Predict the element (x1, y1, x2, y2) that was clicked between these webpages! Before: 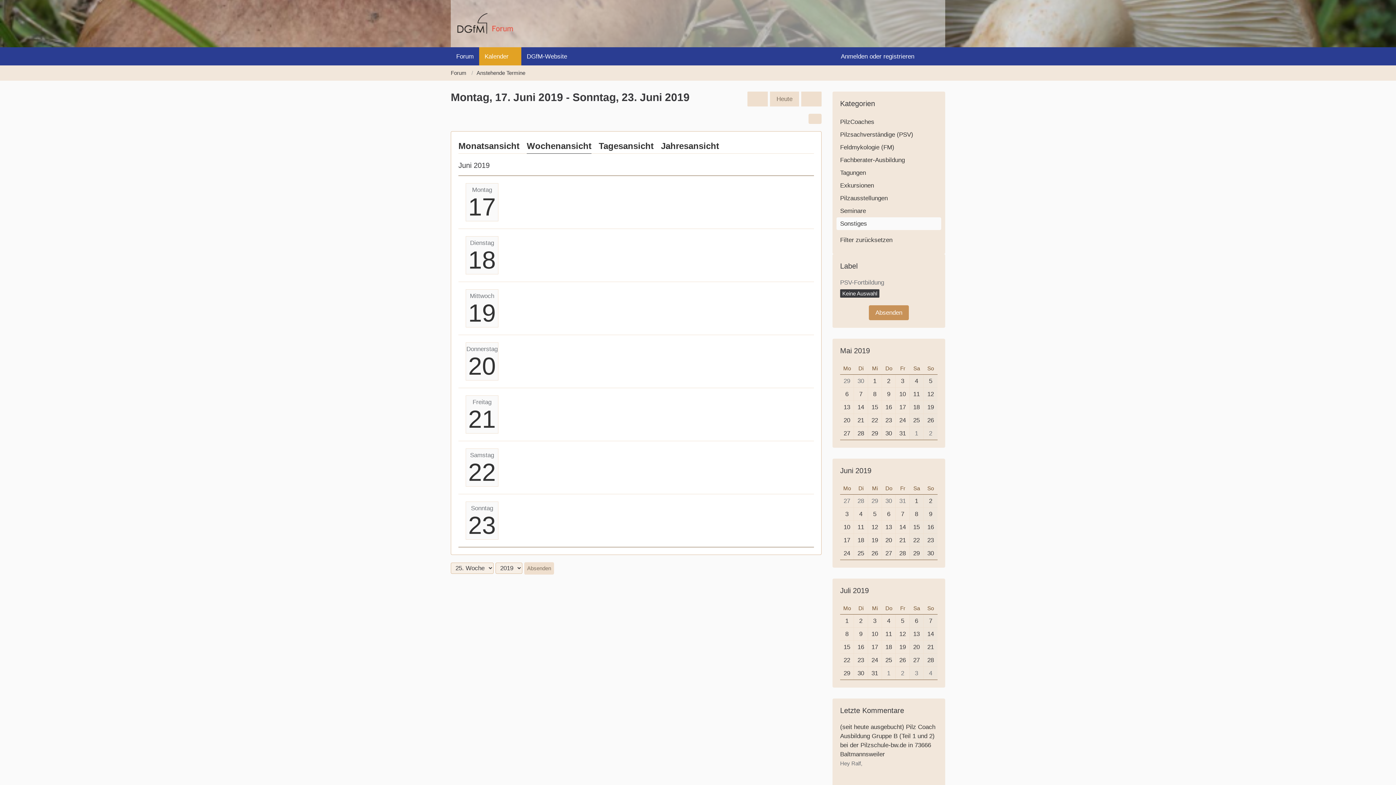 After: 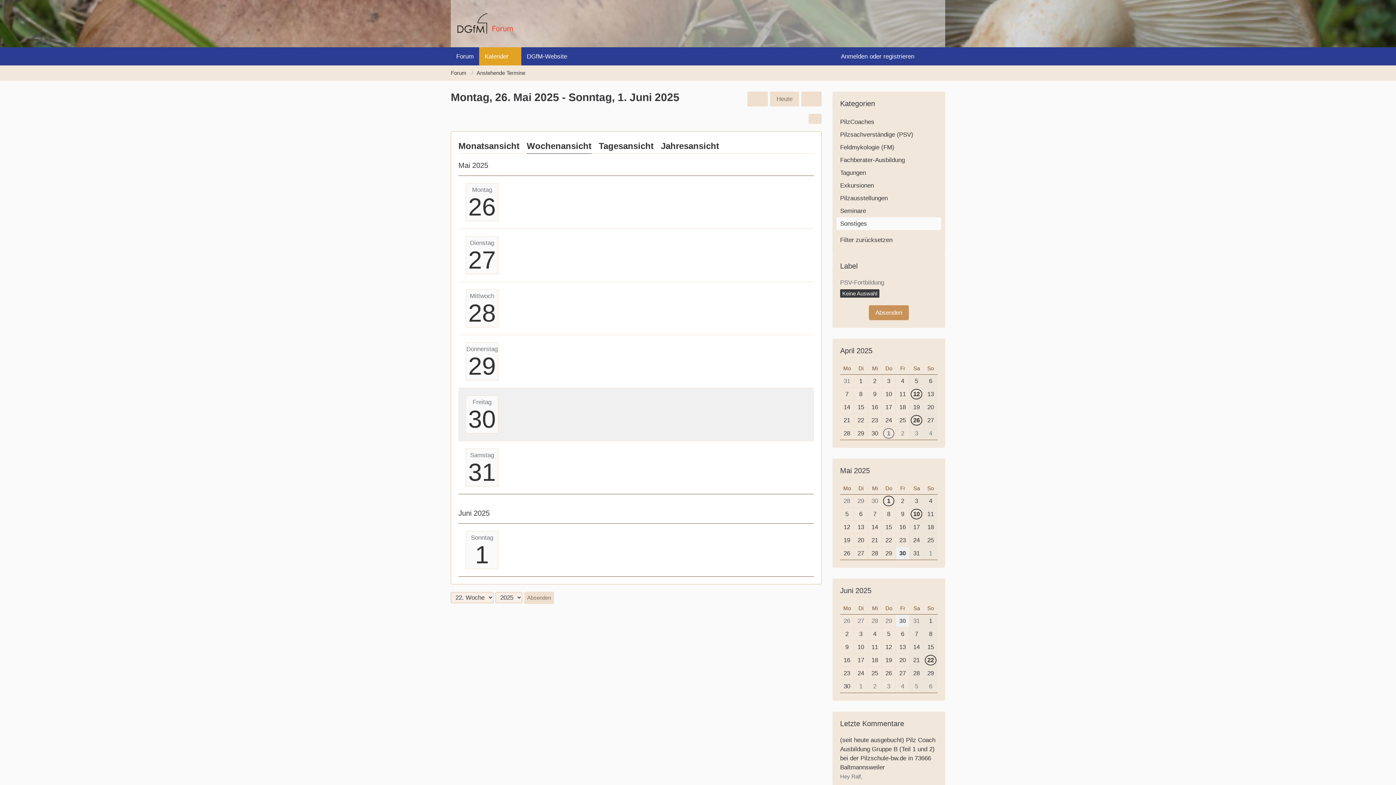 Action: label: Heute bbox: (770, 91, 799, 106)